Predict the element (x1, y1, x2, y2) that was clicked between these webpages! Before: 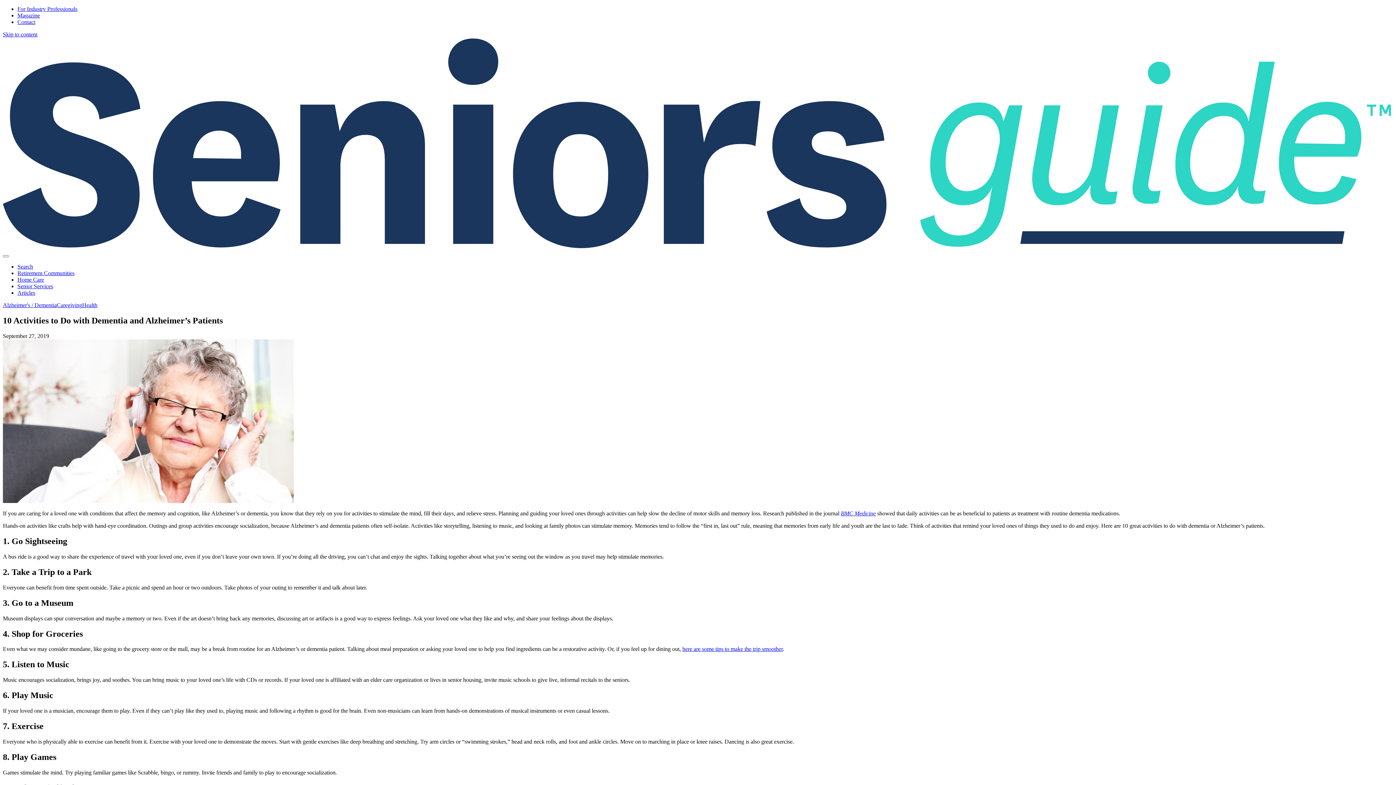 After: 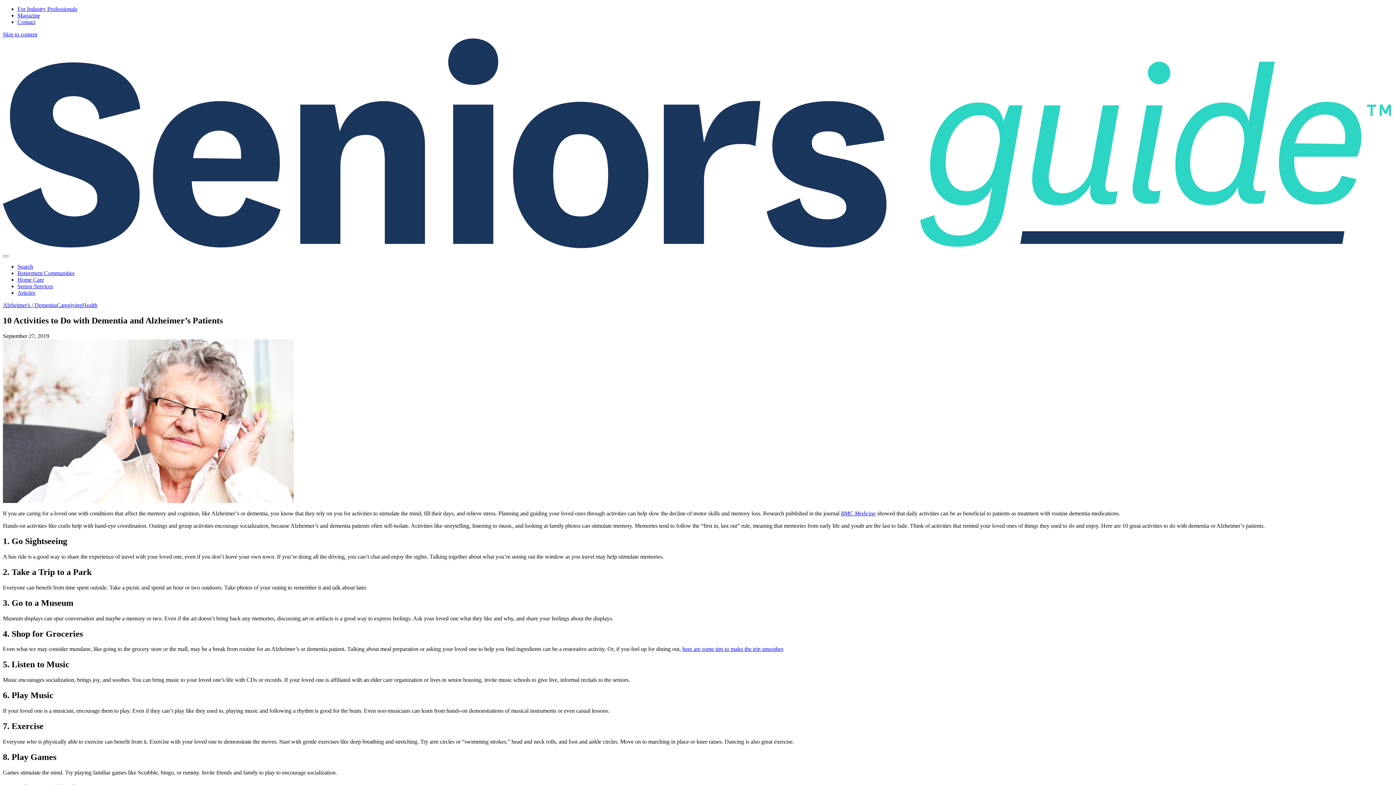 Action: label: here are some tips to make the trip smoother bbox: (682, 646, 782, 652)